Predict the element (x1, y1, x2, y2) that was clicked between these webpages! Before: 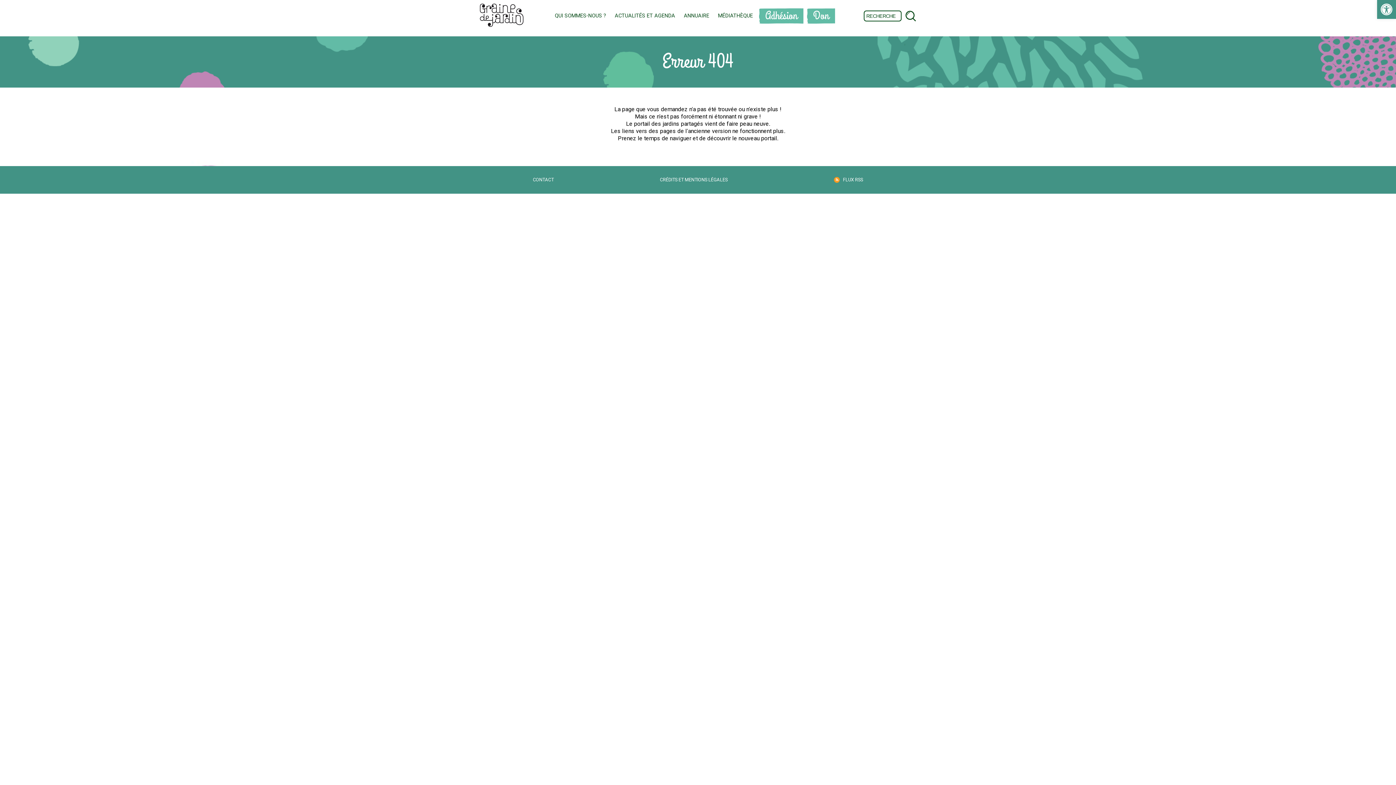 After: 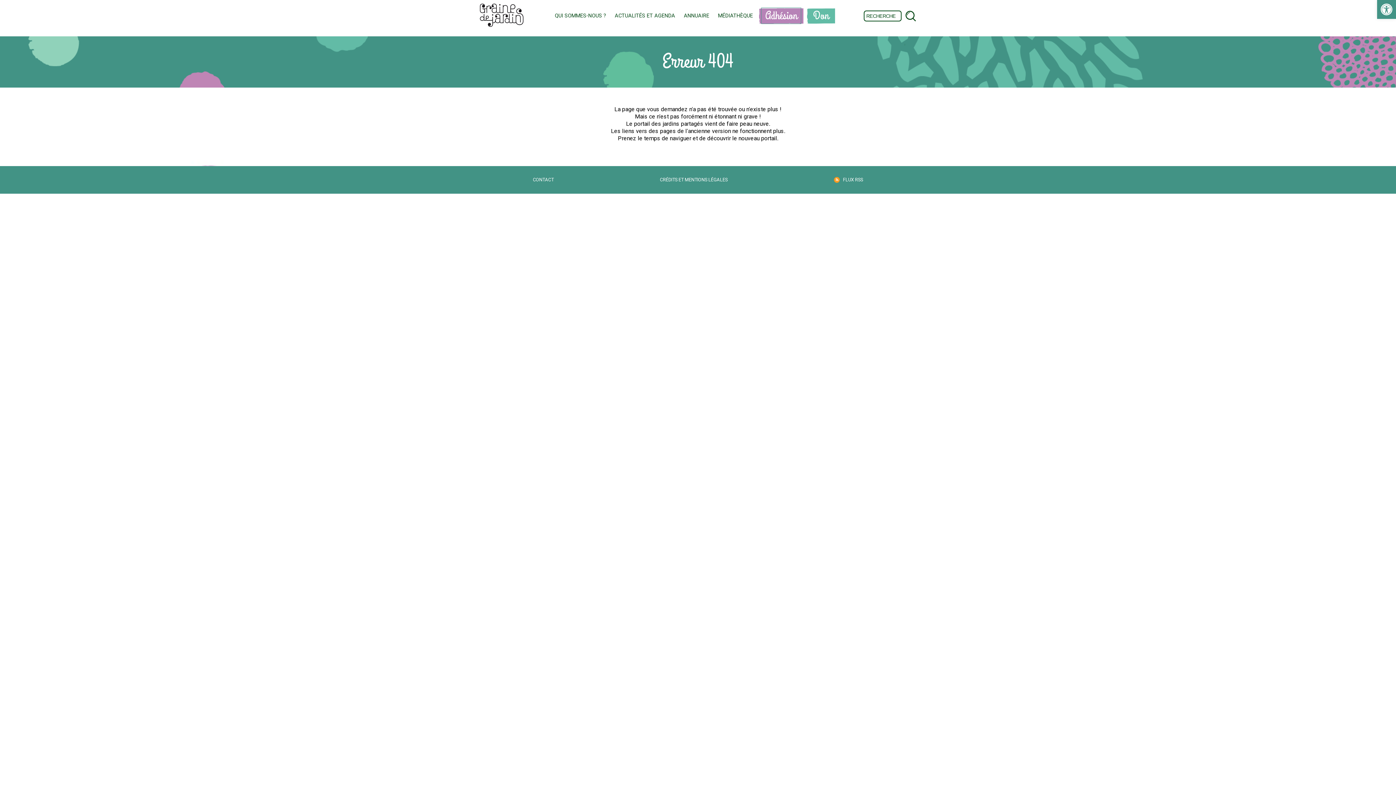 Action: bbox: (761, 8, 801, 23) label: Adhésion